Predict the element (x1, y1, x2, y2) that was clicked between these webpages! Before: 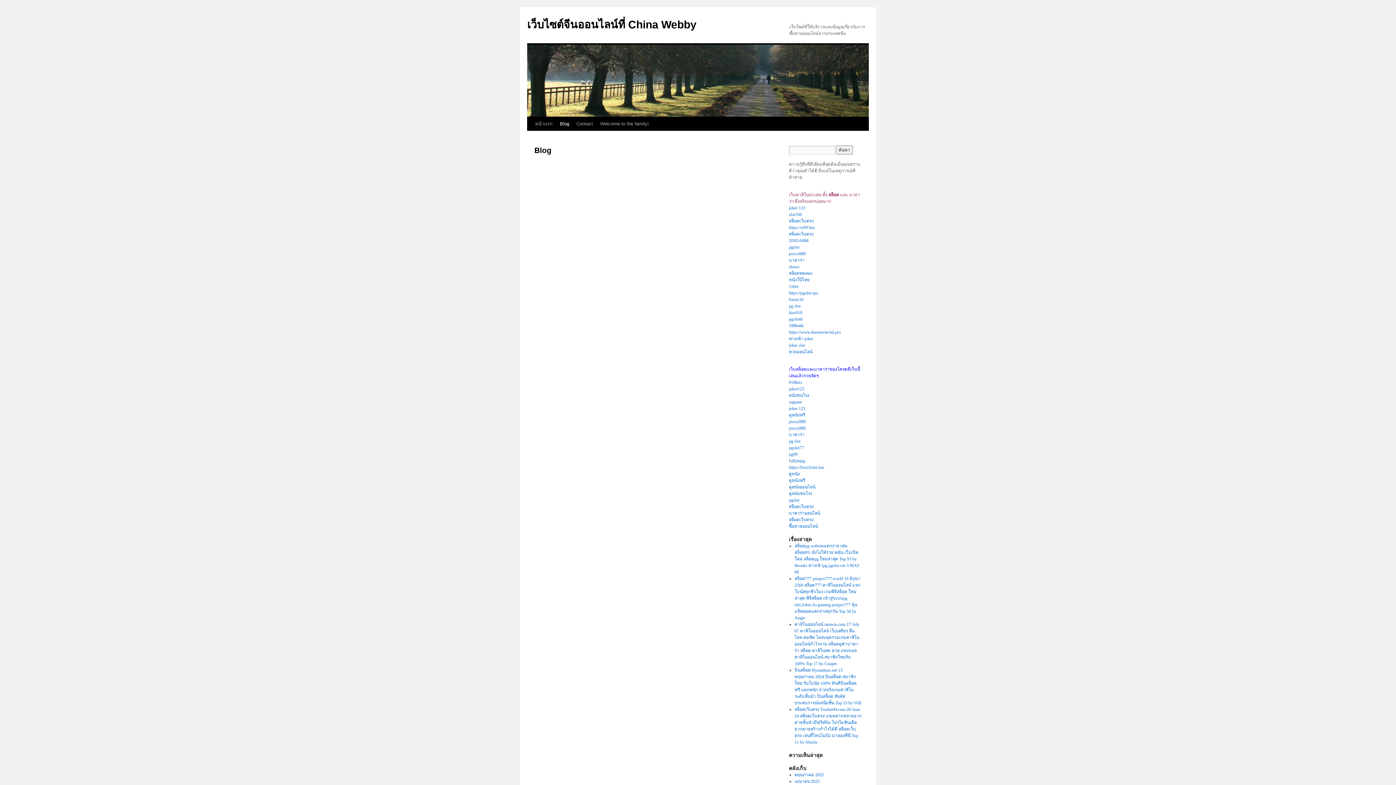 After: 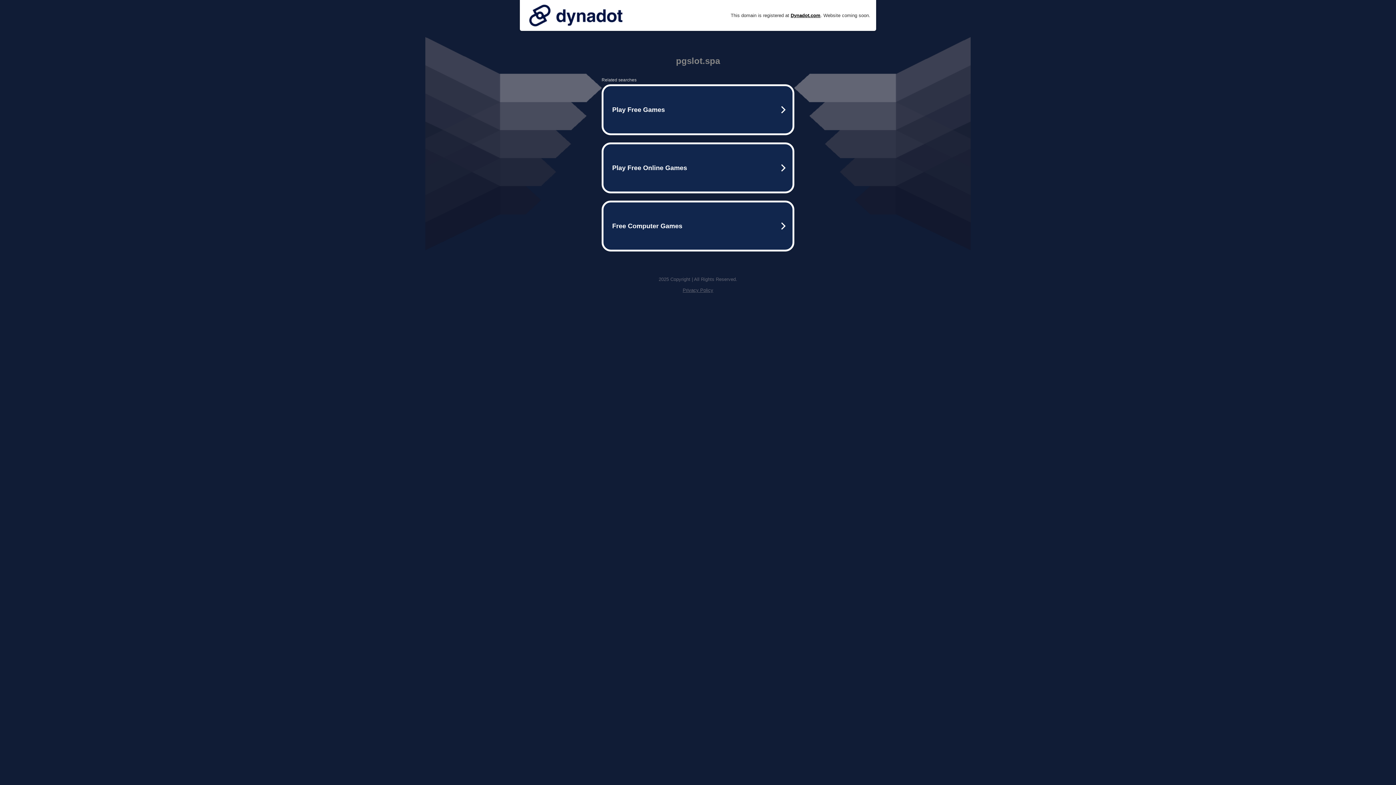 Action: bbox: (789, 290, 818, 295) label: https://pgslot.spa